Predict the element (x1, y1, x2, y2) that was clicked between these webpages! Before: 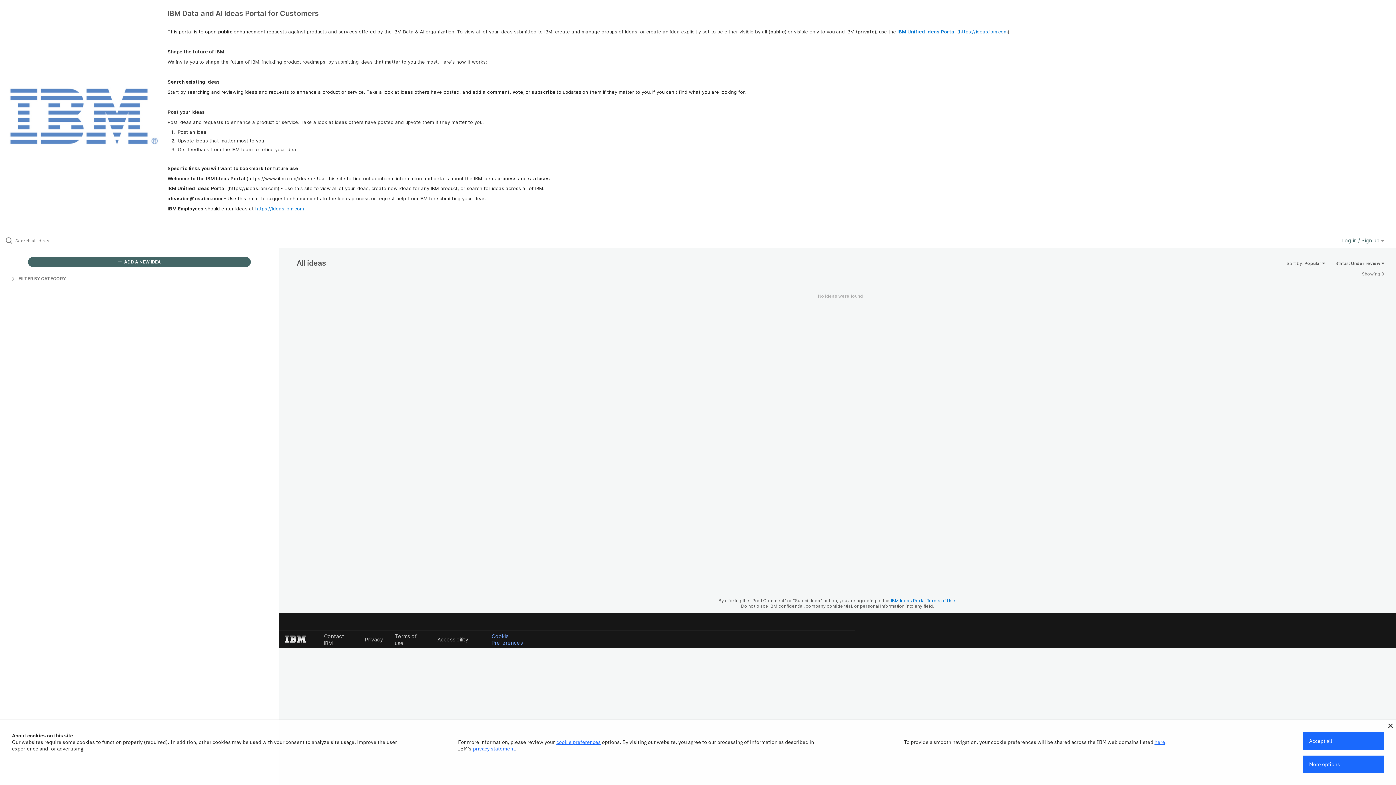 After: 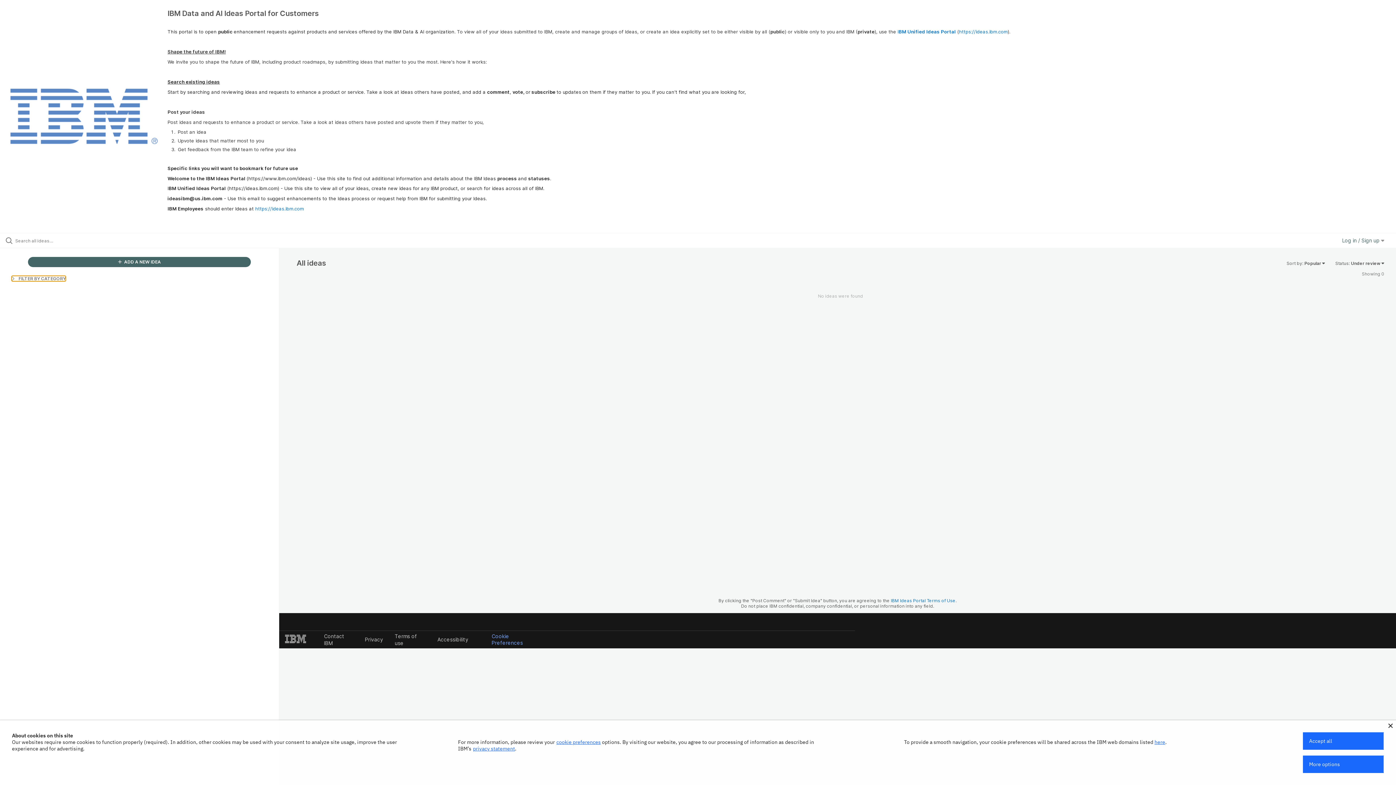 Action: bbox: (11, 275, 65, 281) label:  FILTER BY CATEGORY